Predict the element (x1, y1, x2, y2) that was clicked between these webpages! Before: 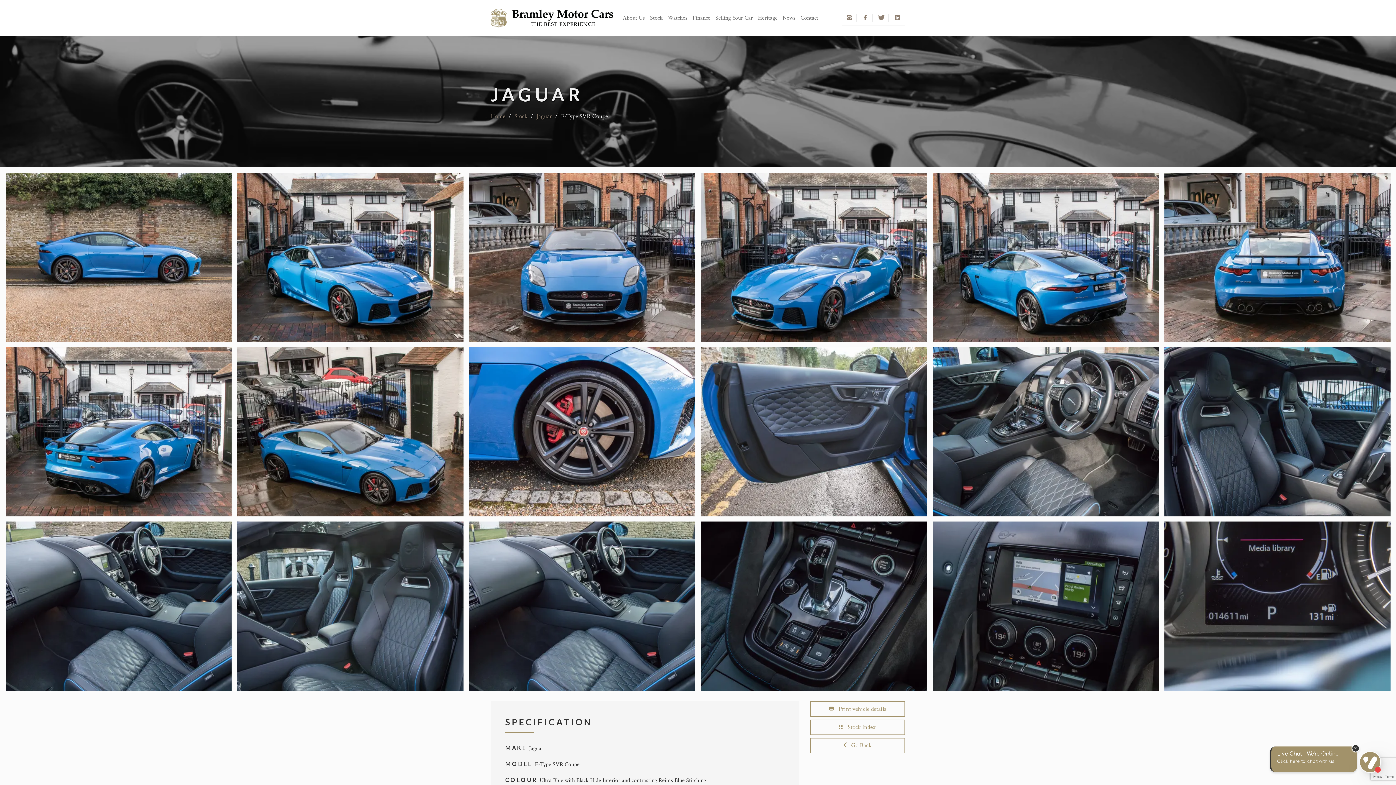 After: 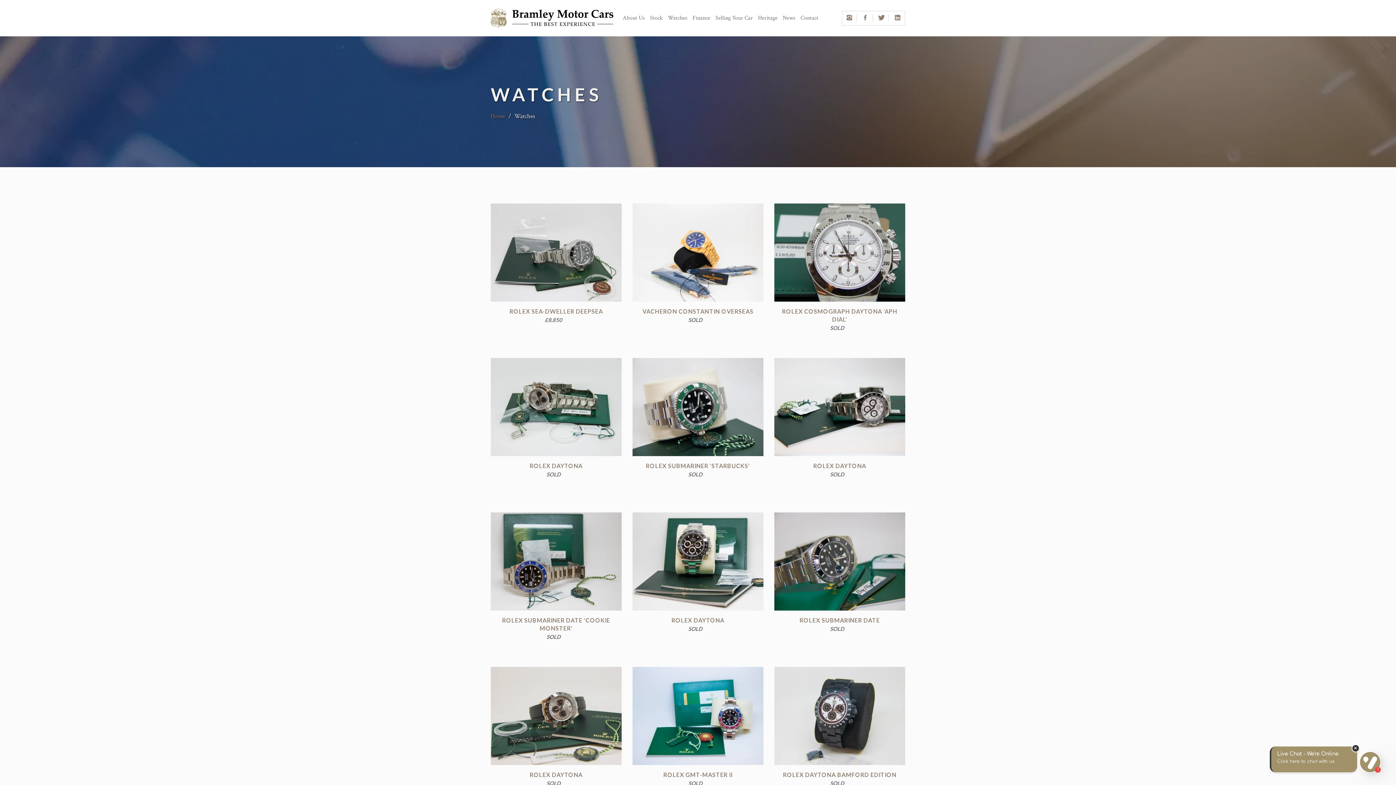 Action: label: Watches bbox: (667, 12, 687, 25)